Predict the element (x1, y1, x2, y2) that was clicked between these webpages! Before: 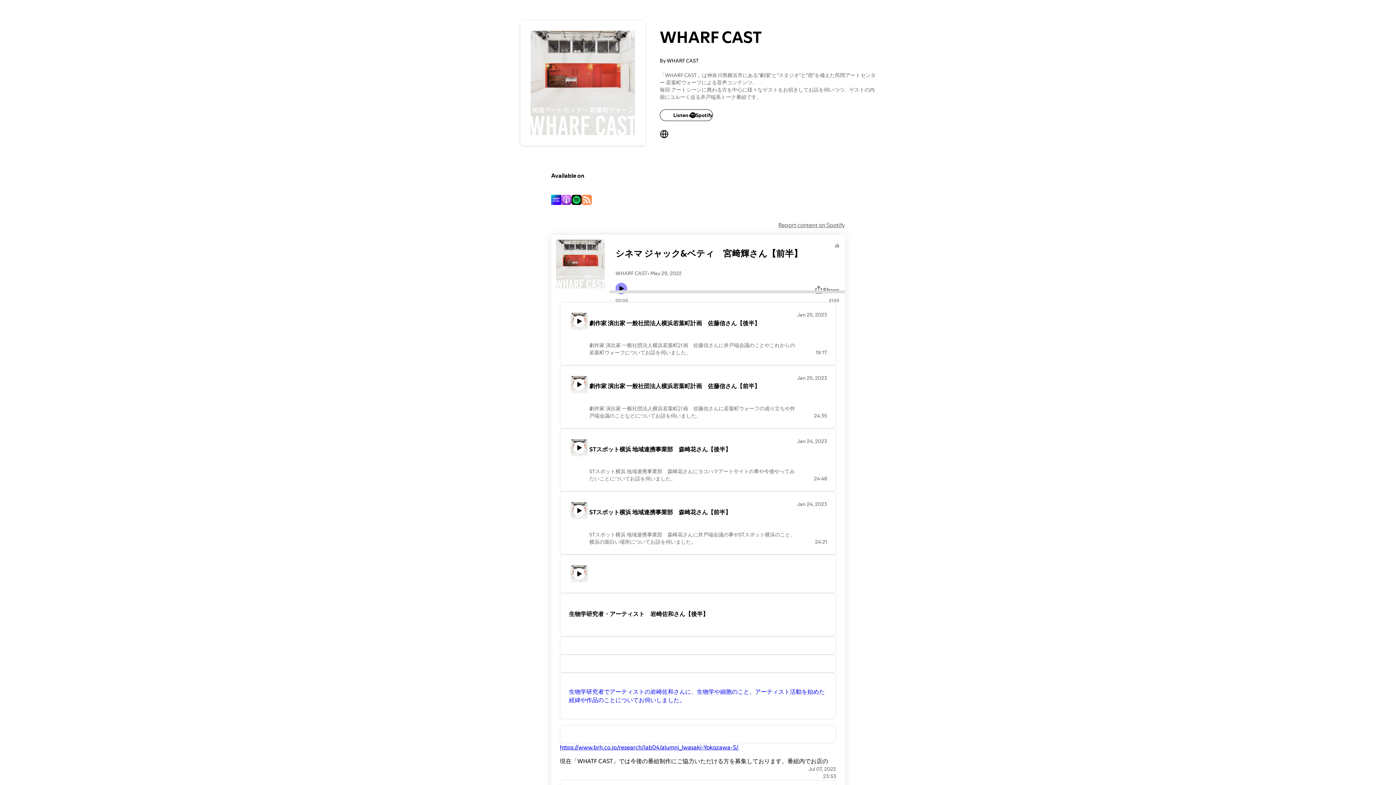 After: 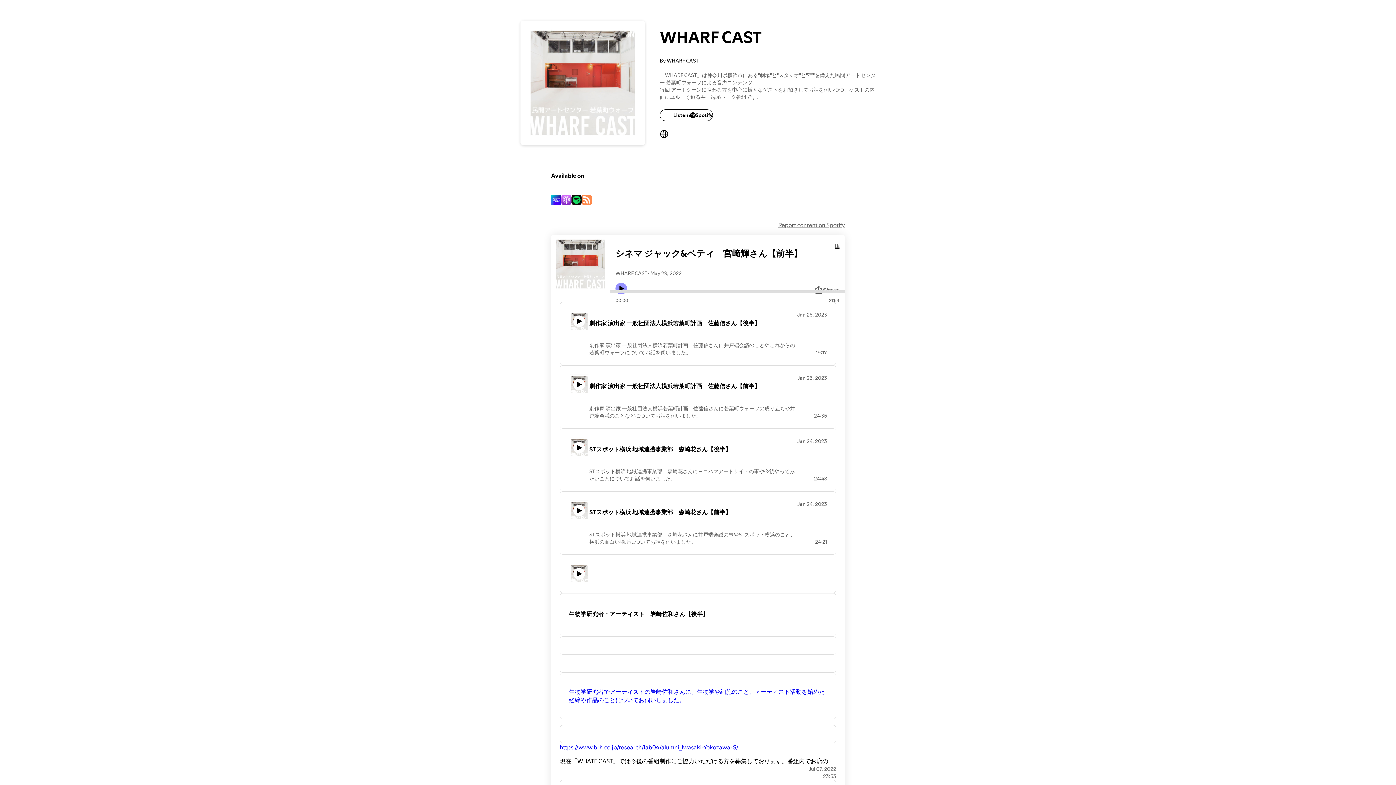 Action: label: Play audio bbox: (835, 243, 839, 247)